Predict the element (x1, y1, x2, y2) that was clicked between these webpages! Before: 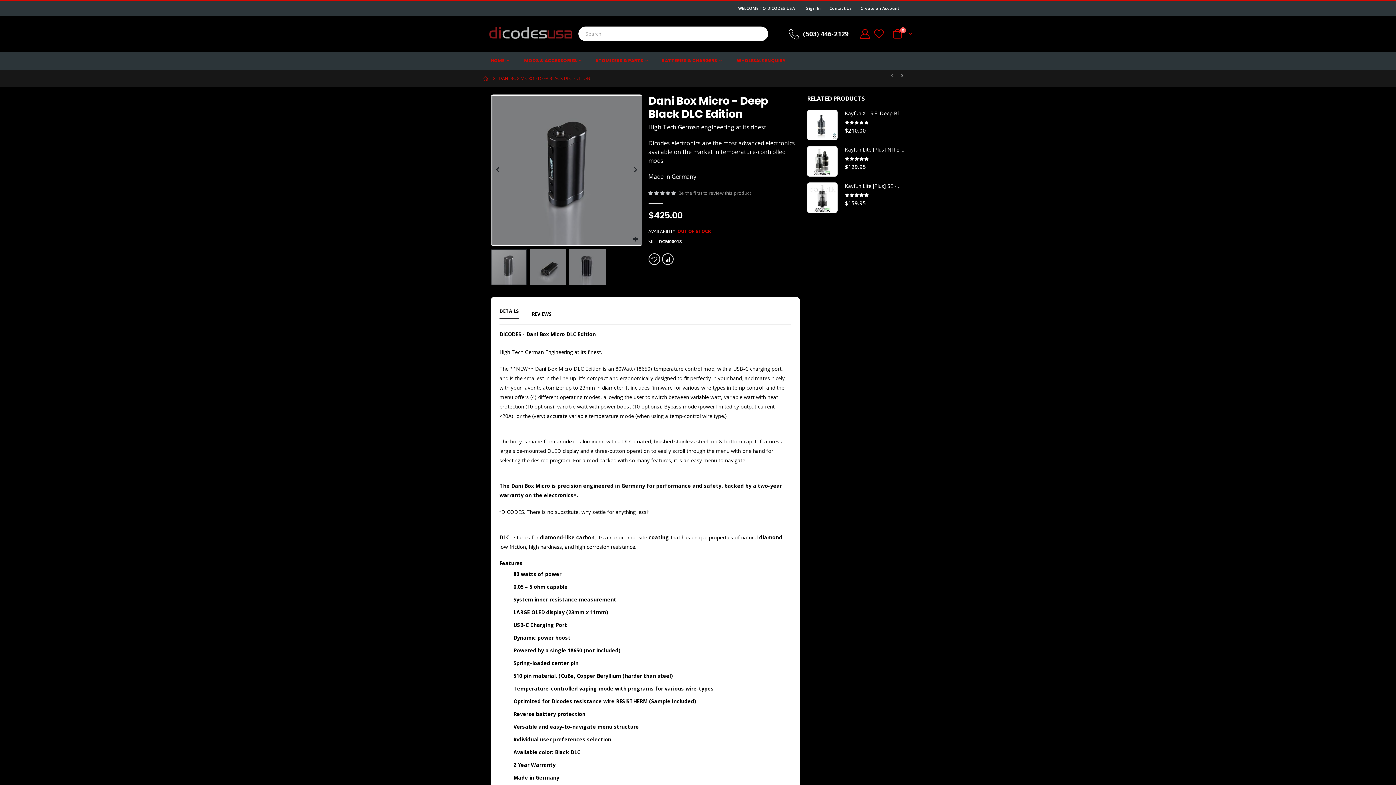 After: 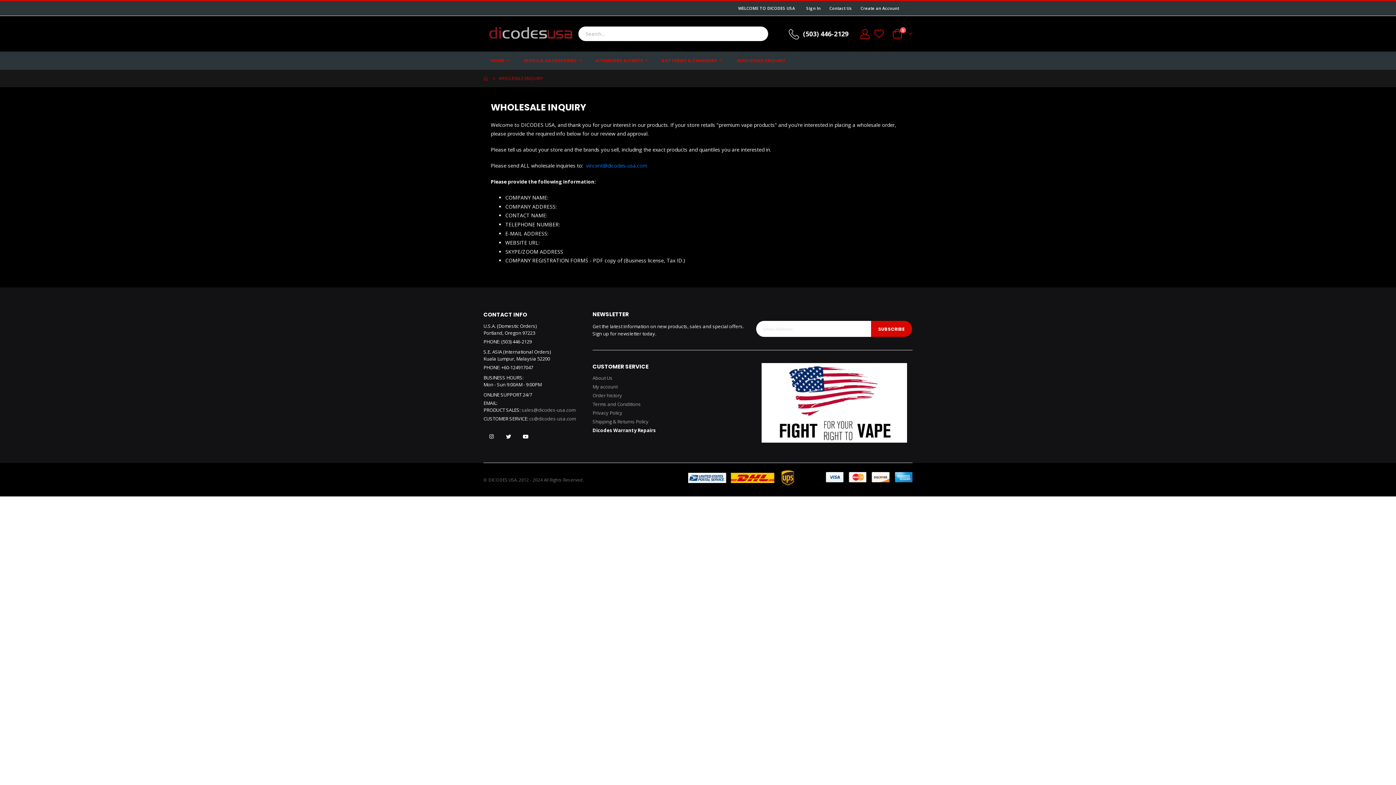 Action: label: WHOLESALE ENQUIRY bbox: (729, 51, 792, 69)